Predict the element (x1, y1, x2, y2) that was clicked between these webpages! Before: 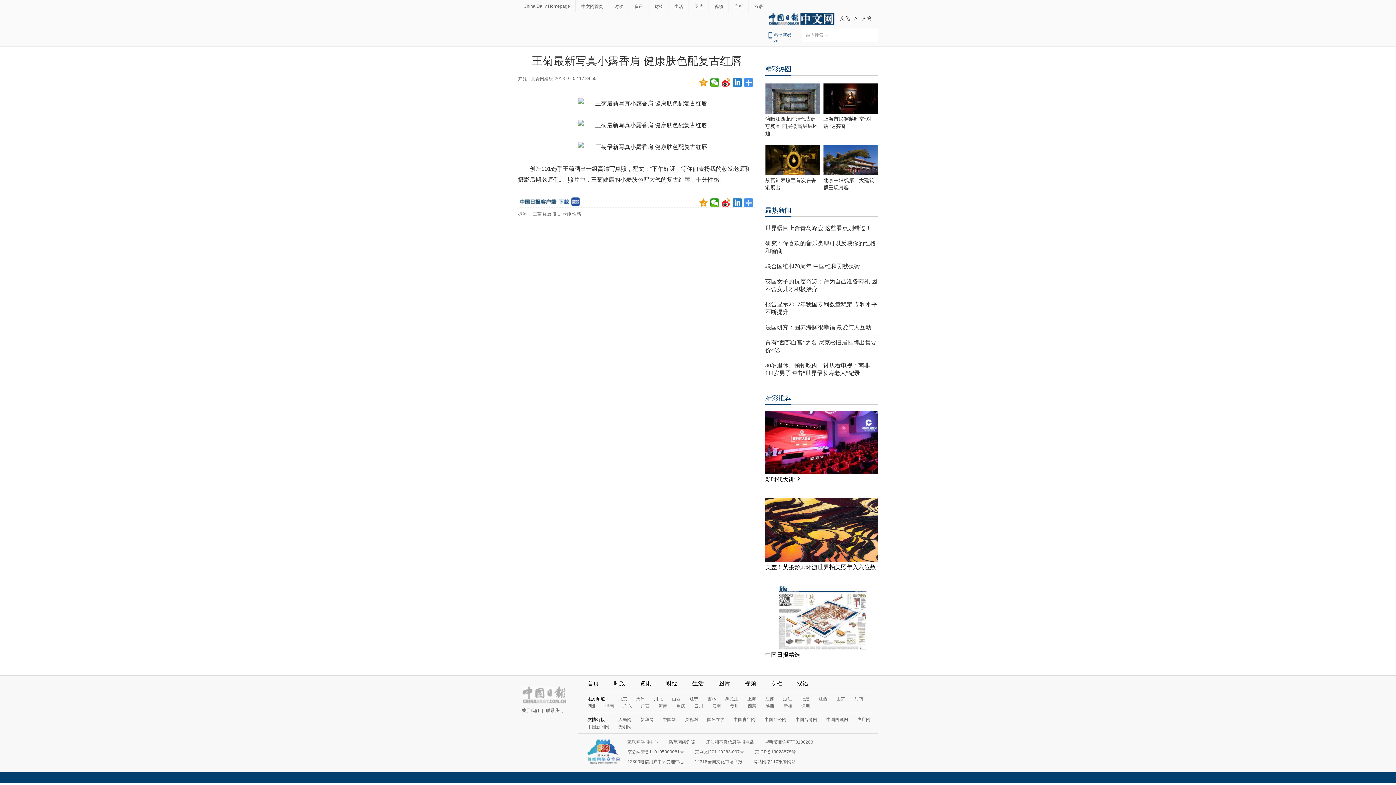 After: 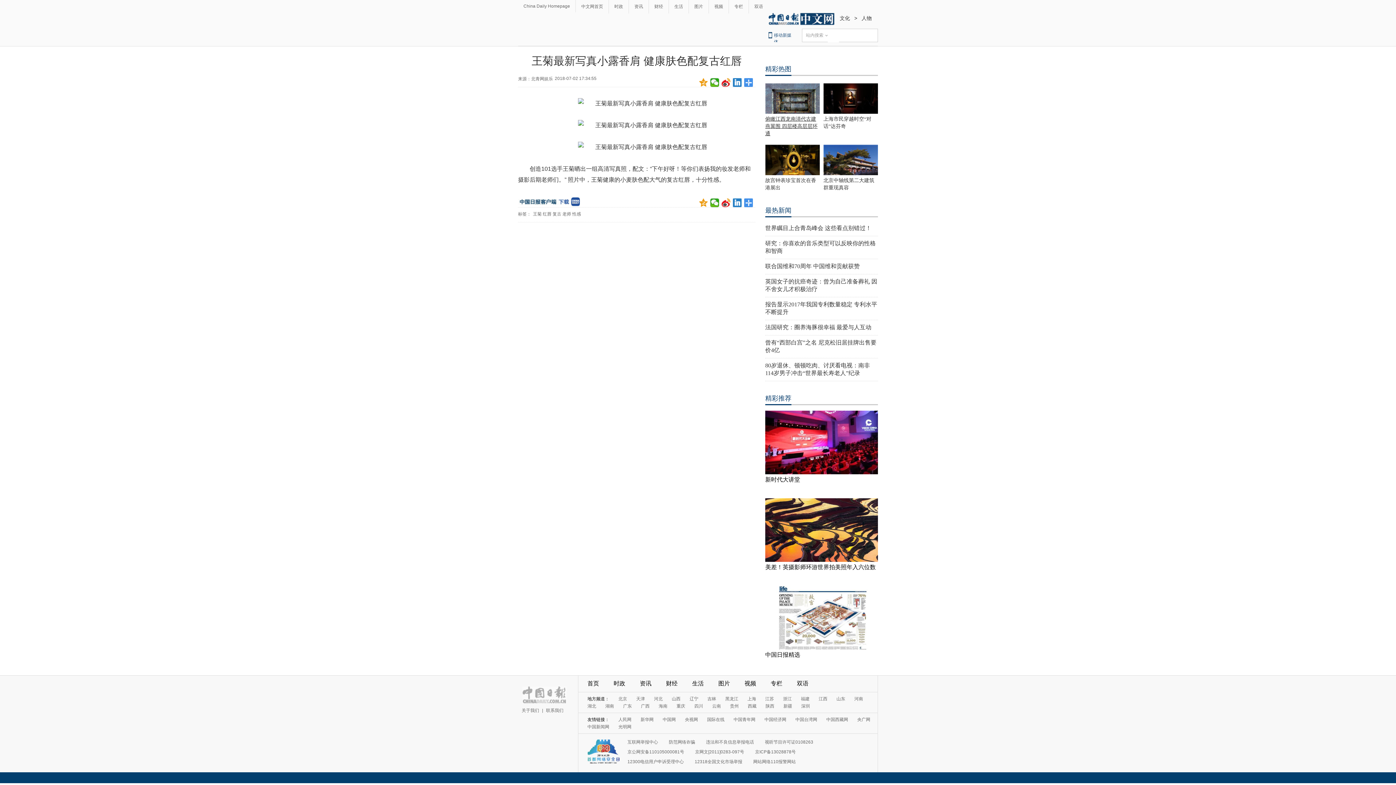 Action: bbox: (765, 116, 817, 136) label: 俯瞰江西龙南清代古建燕翼围 四层楼高层层环通